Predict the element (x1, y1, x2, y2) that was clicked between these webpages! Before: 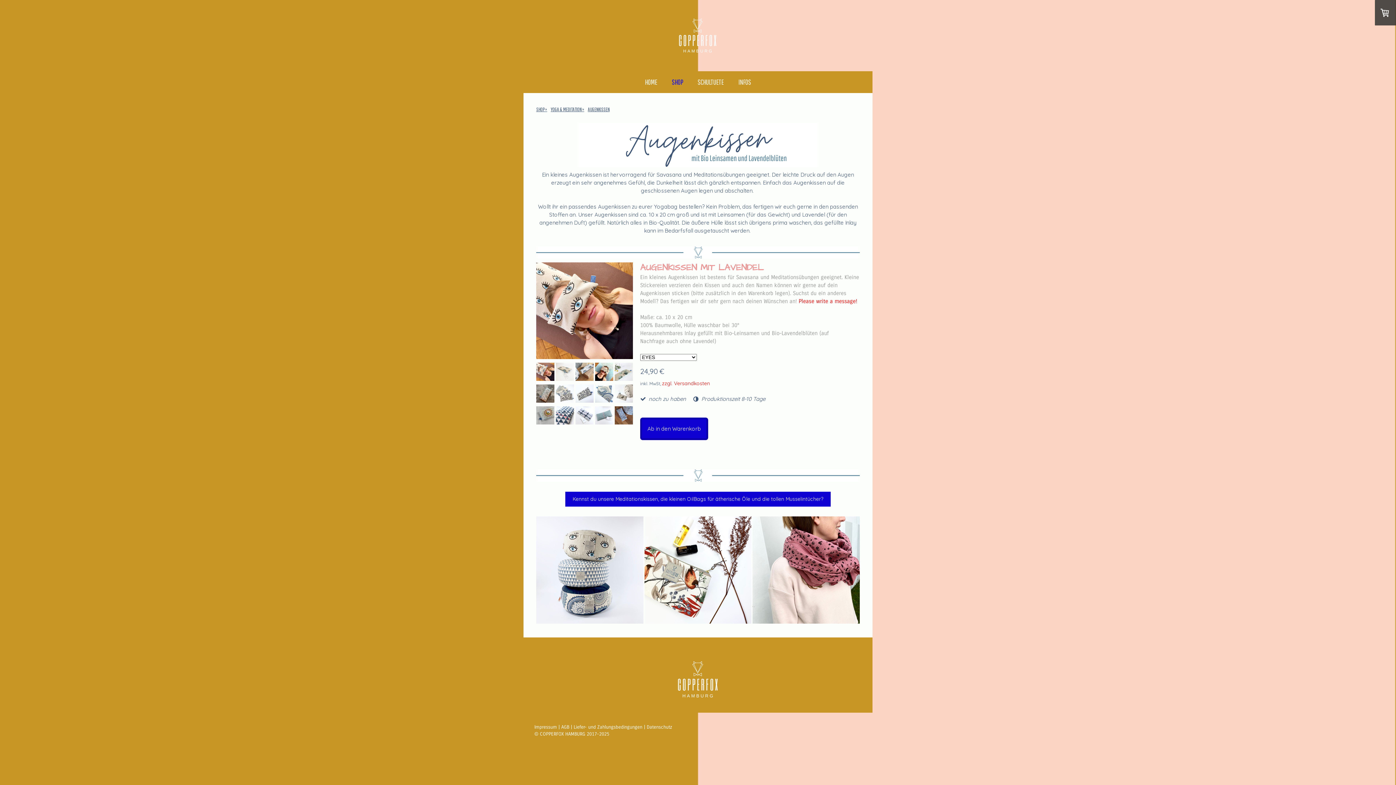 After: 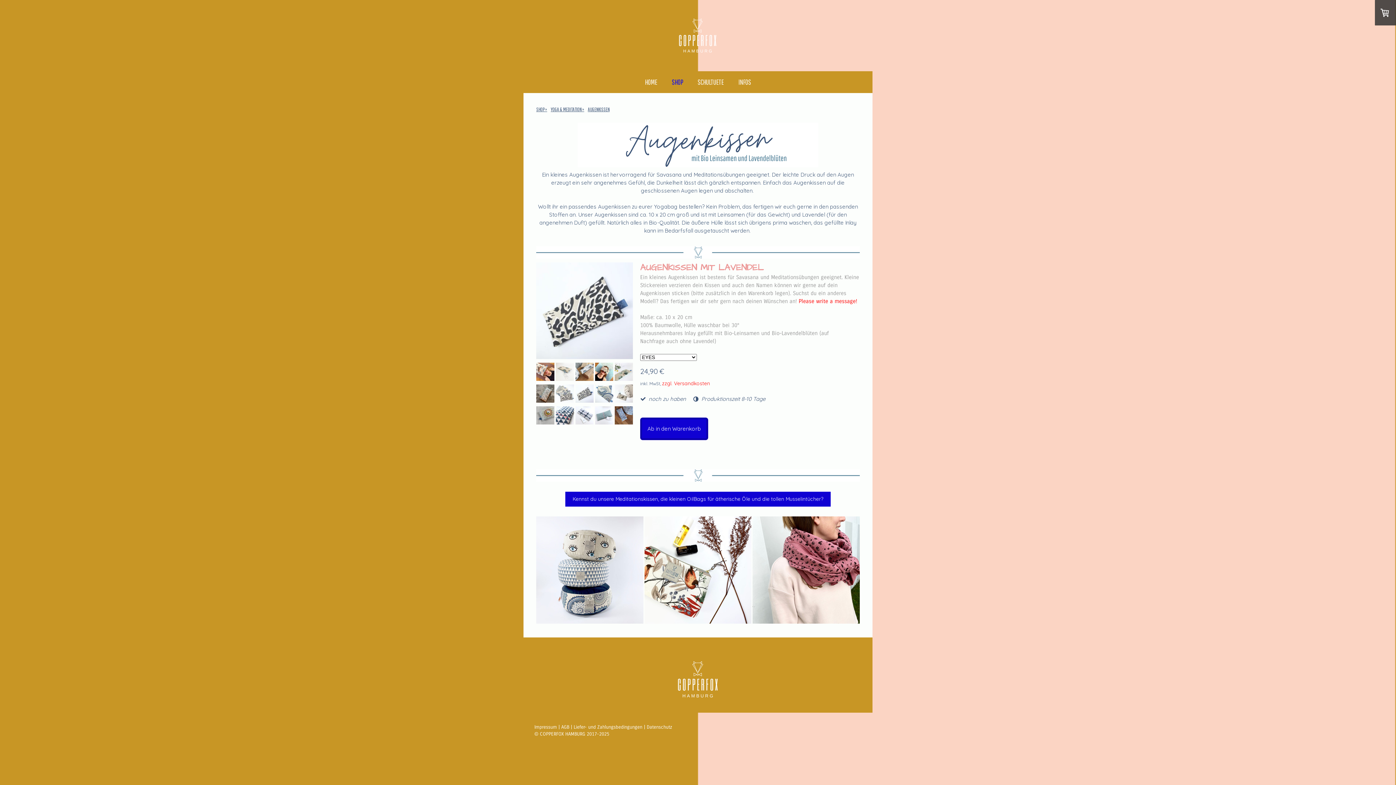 Action: bbox: (575, 397, 593, 404)